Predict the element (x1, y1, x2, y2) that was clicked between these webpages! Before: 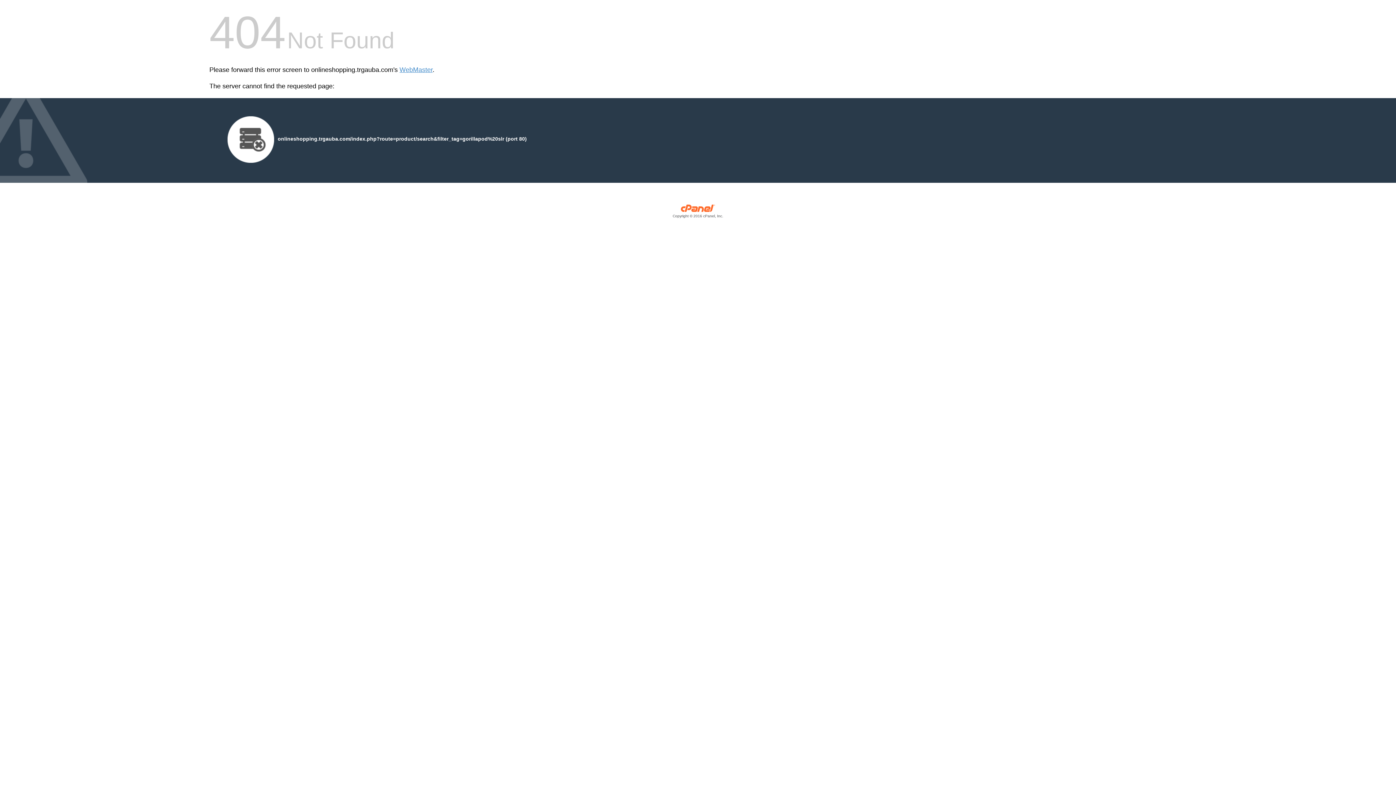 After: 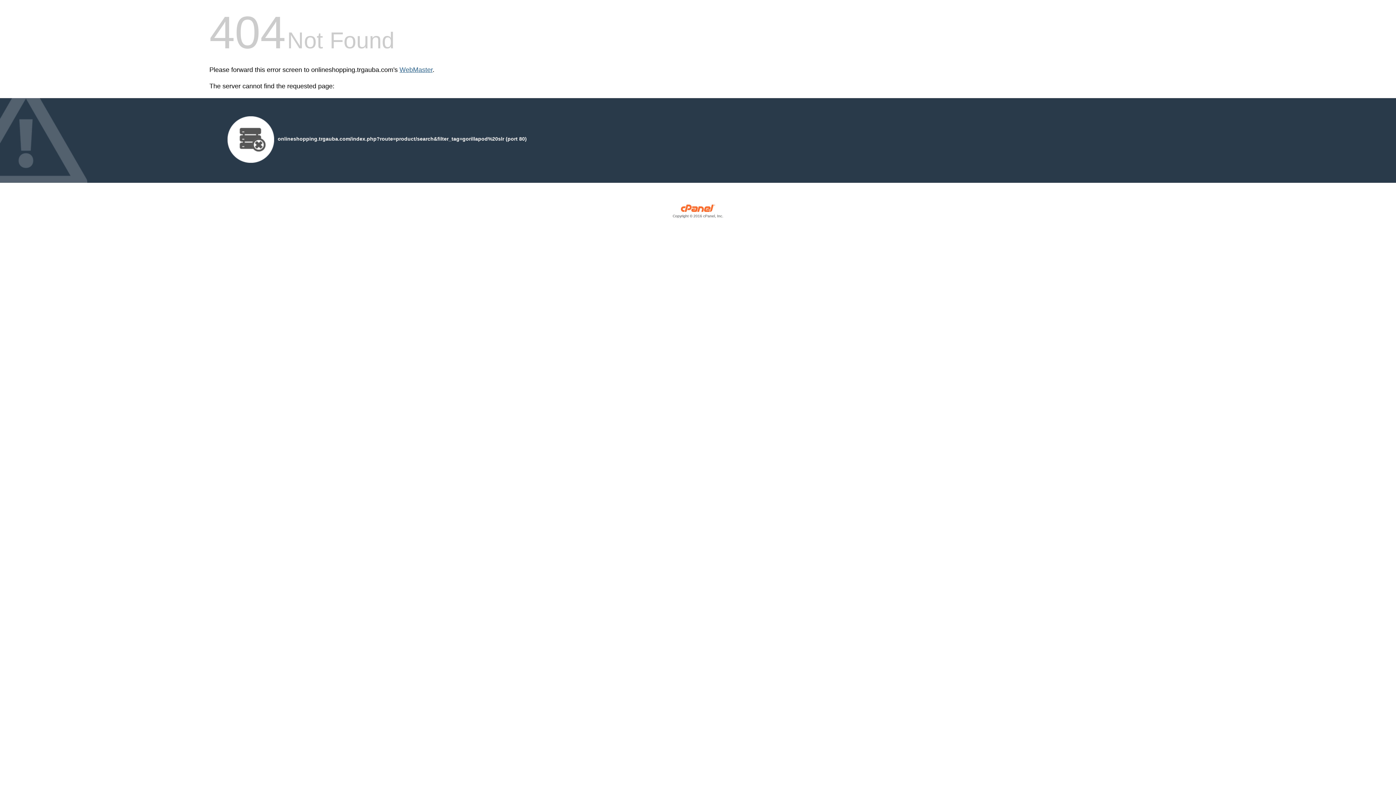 Action: bbox: (399, 66, 432, 73) label: WebMaster